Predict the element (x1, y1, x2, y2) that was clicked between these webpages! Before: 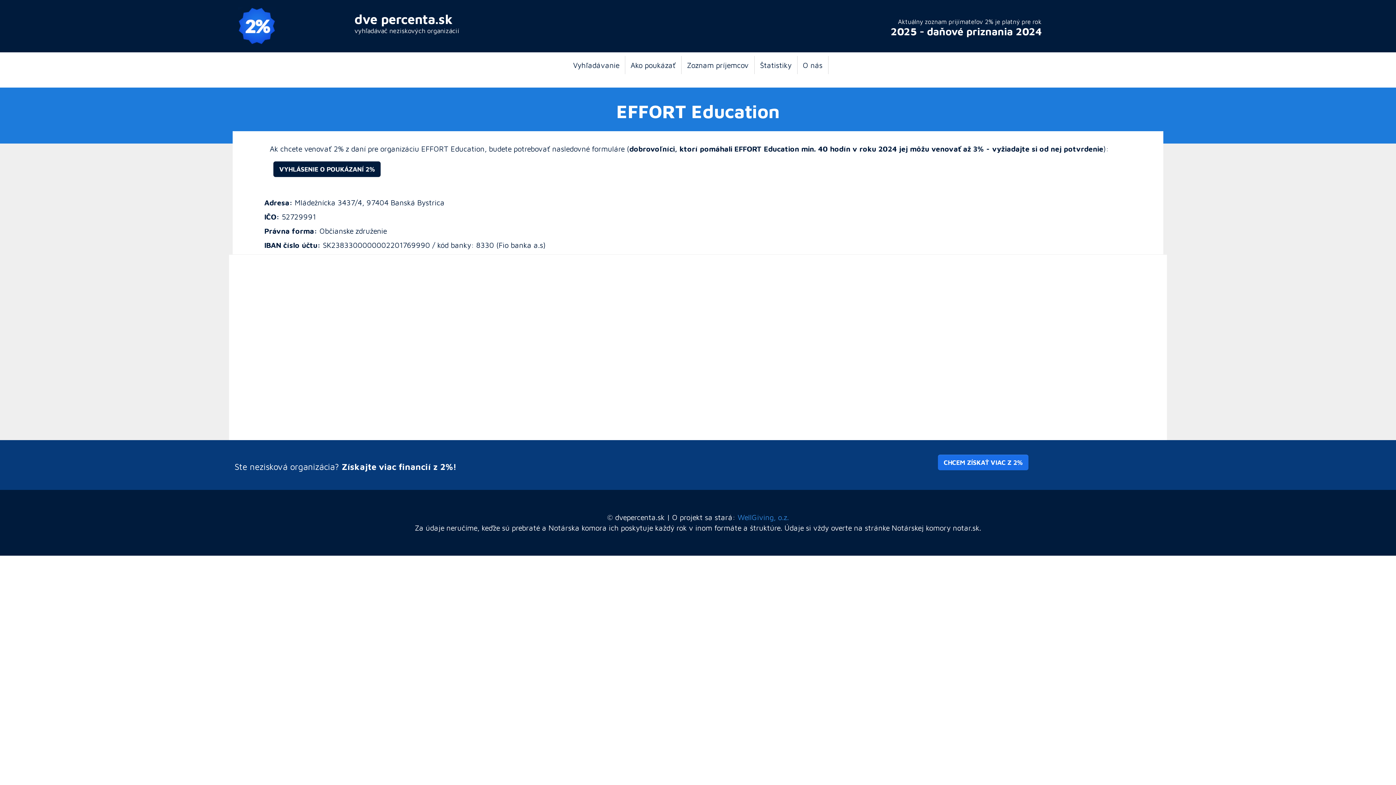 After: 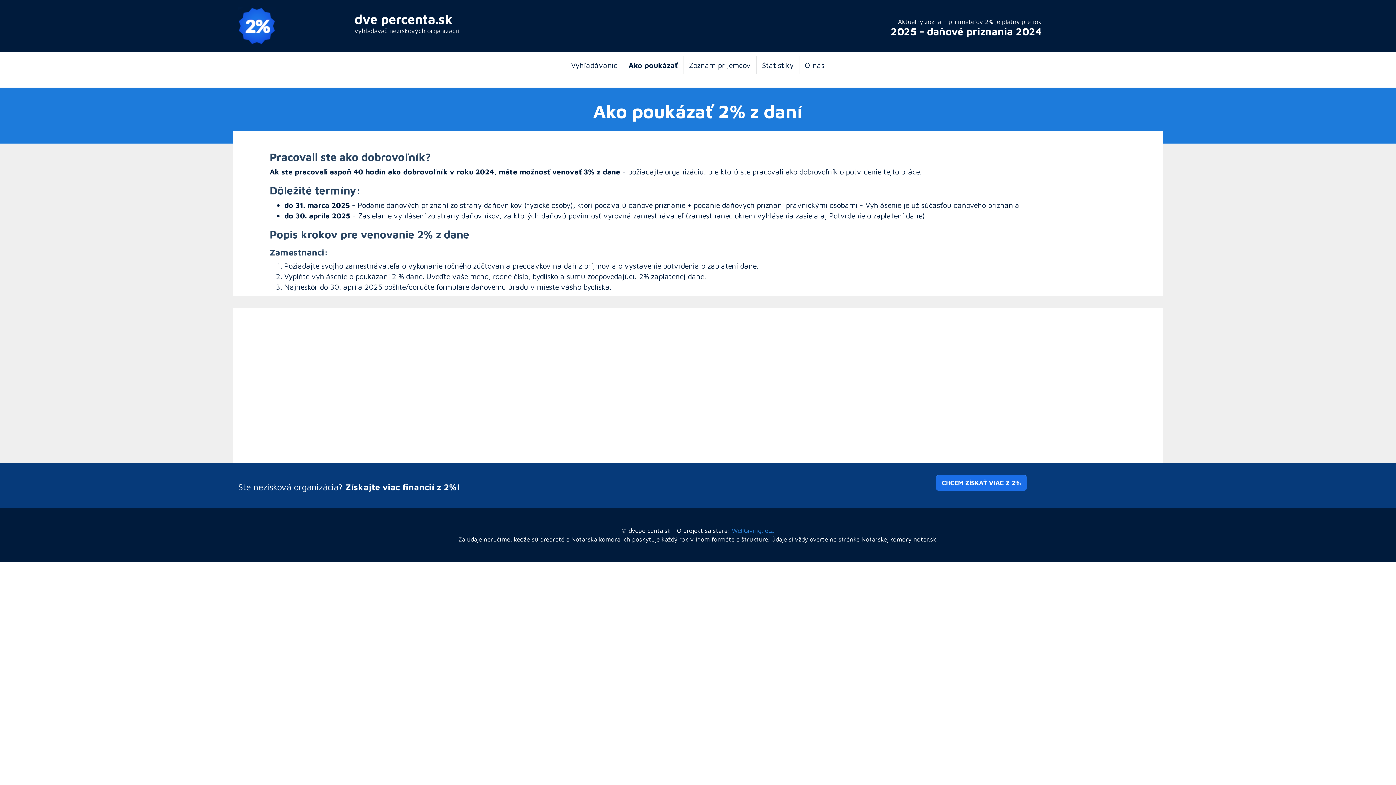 Action: label: Ako poukázať bbox: (625, 55, 681, 74)